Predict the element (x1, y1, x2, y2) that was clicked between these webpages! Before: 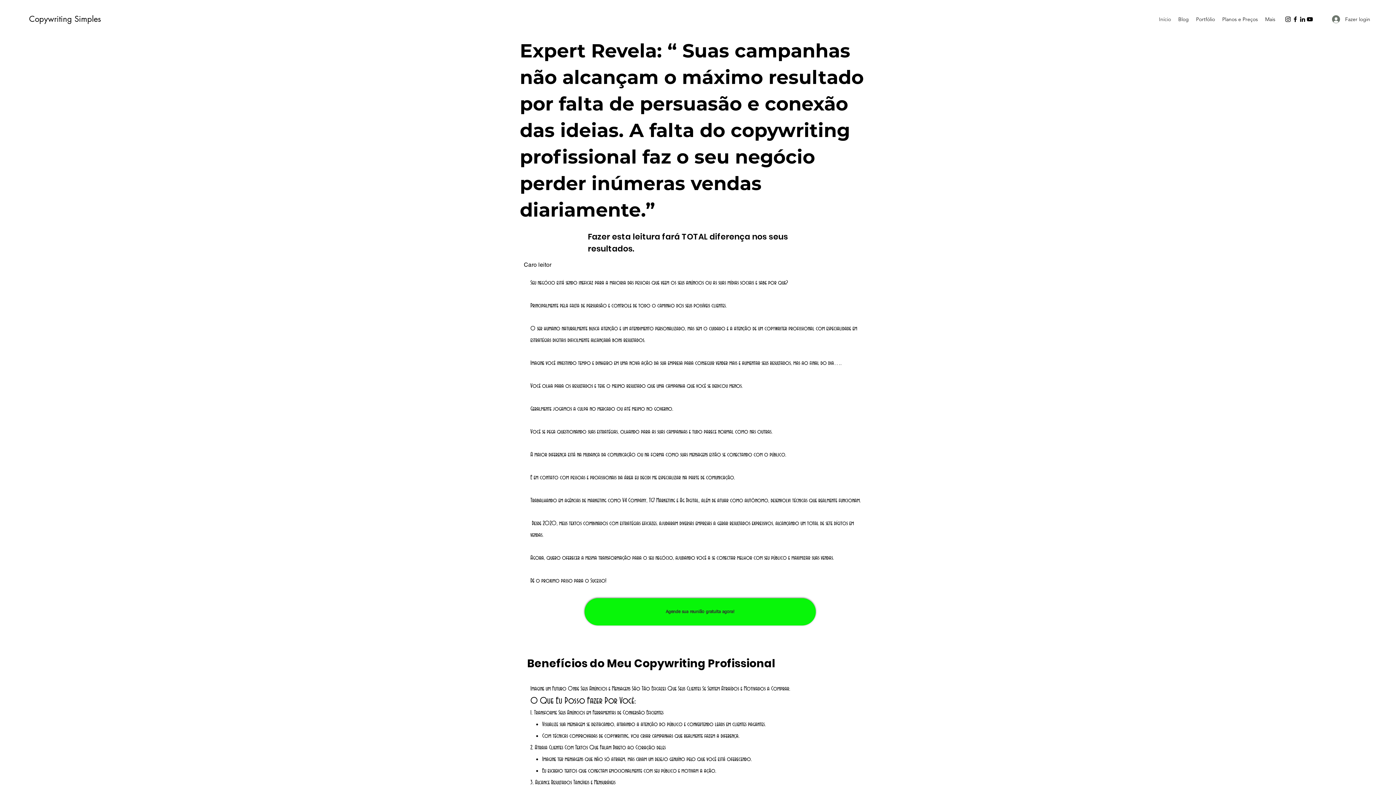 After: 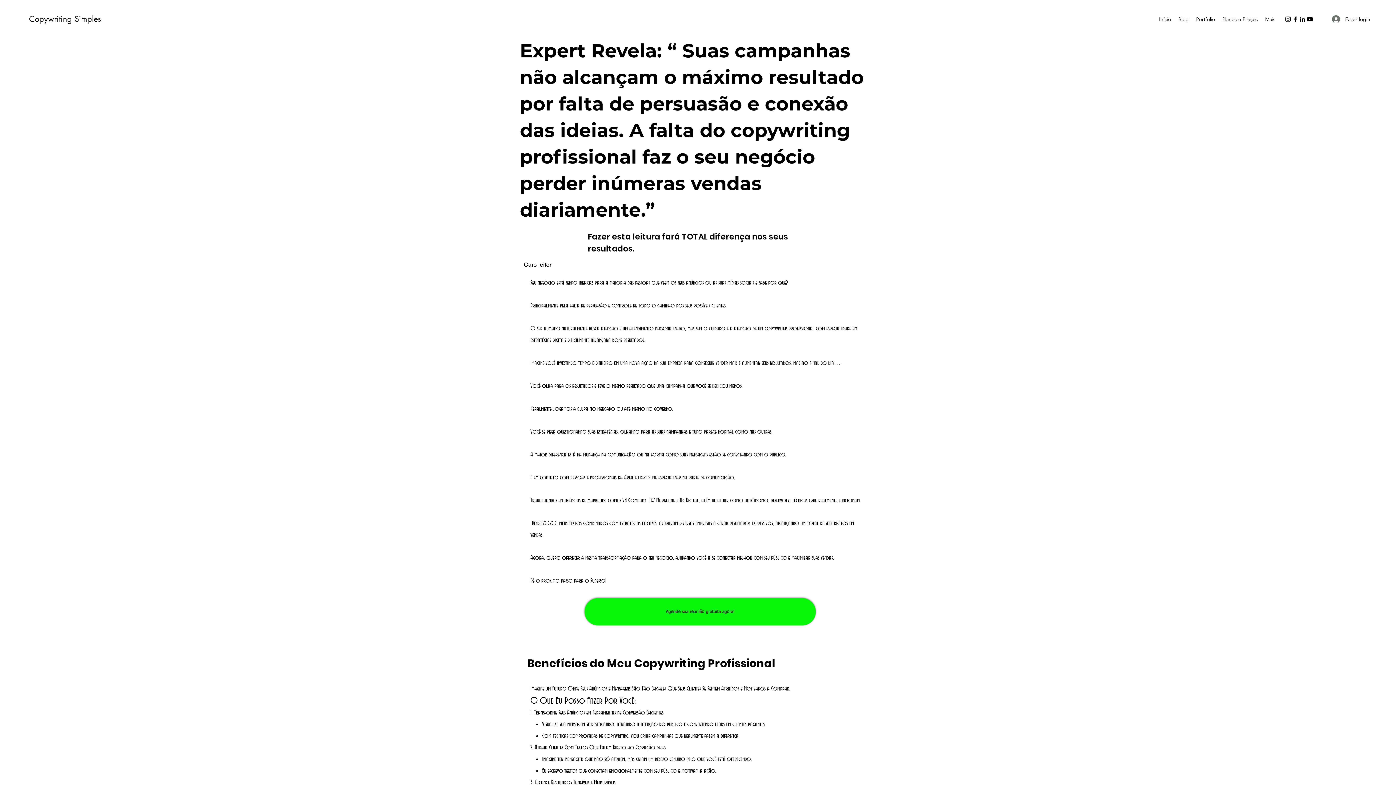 Action: bbox: (1299, 15, 1306, 22) label: LinkedIn